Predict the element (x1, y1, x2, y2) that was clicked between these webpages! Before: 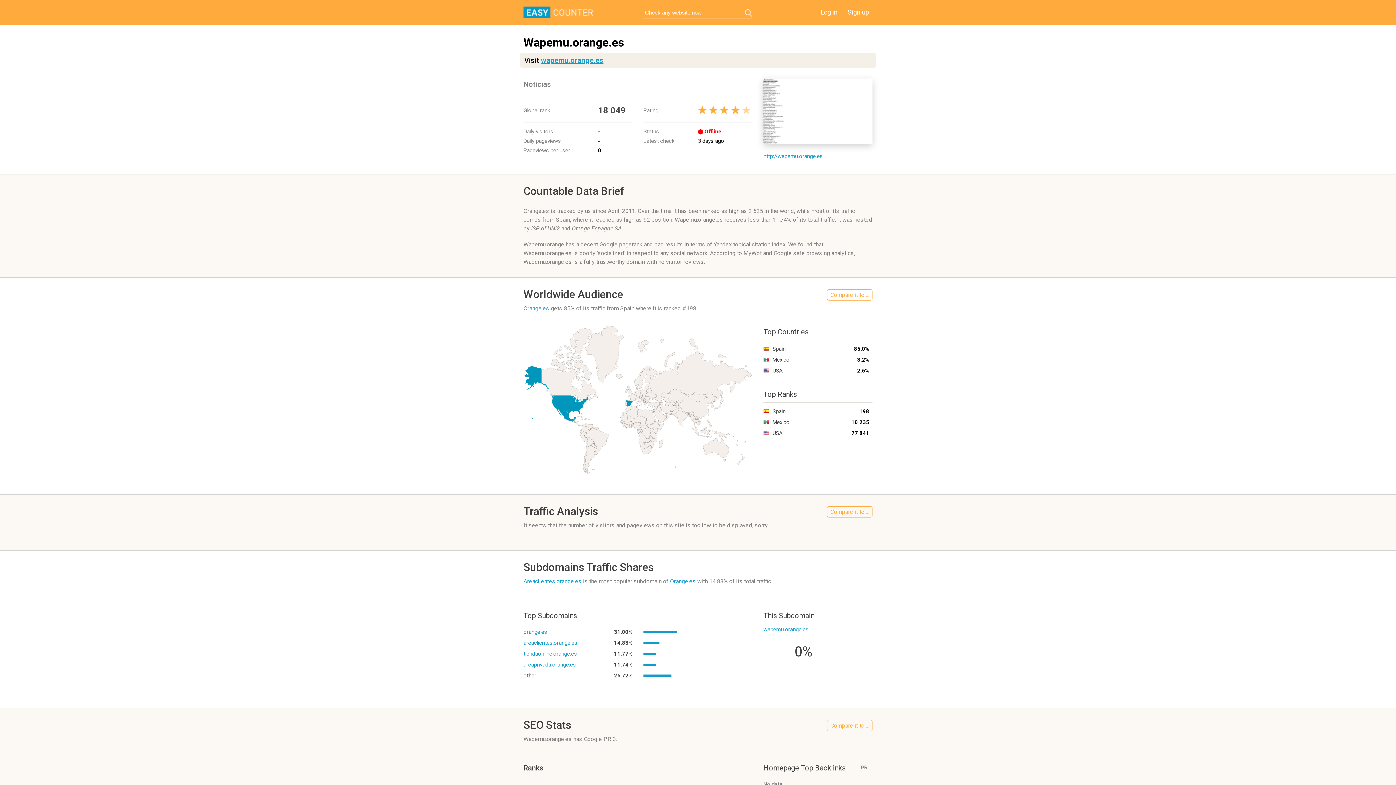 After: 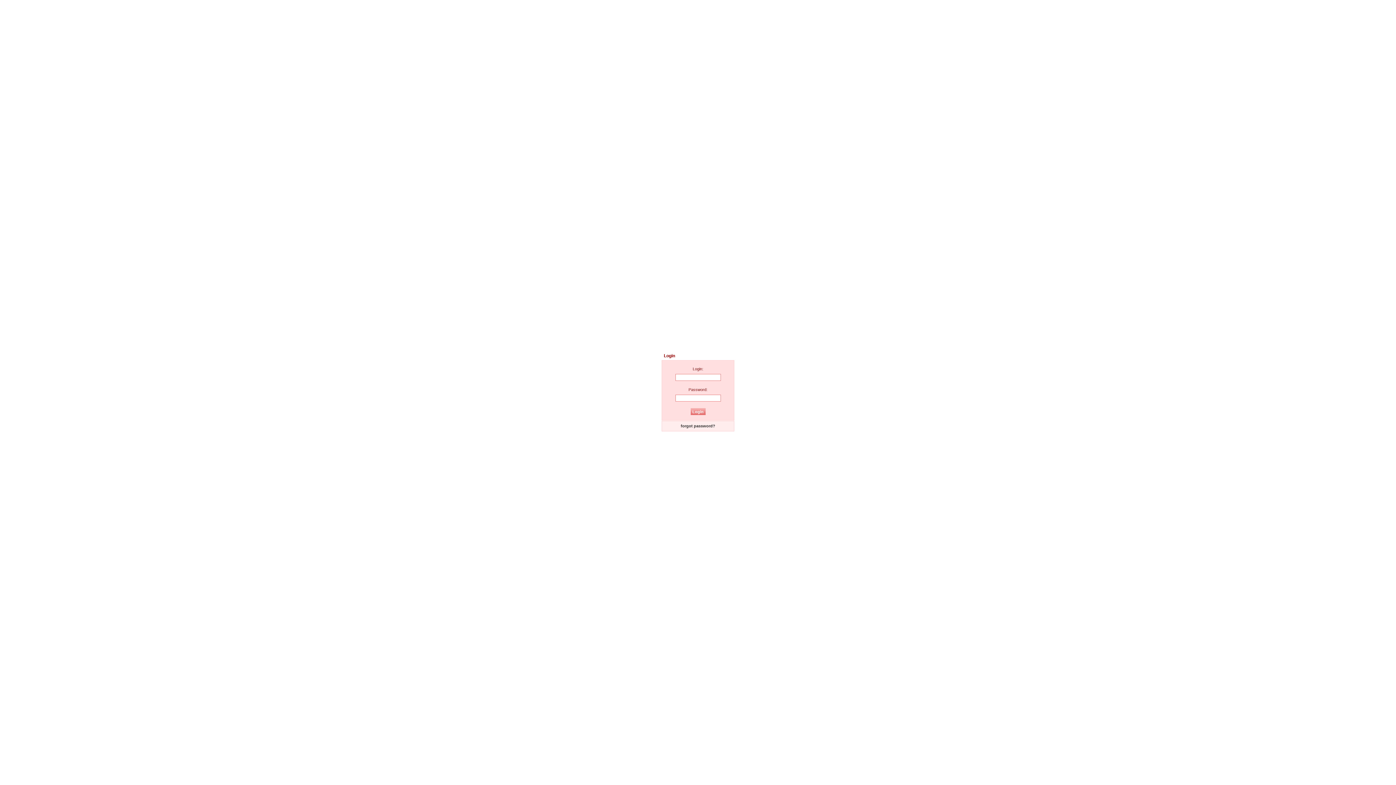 Action: label: Log in bbox: (817, 6, 841, 17)